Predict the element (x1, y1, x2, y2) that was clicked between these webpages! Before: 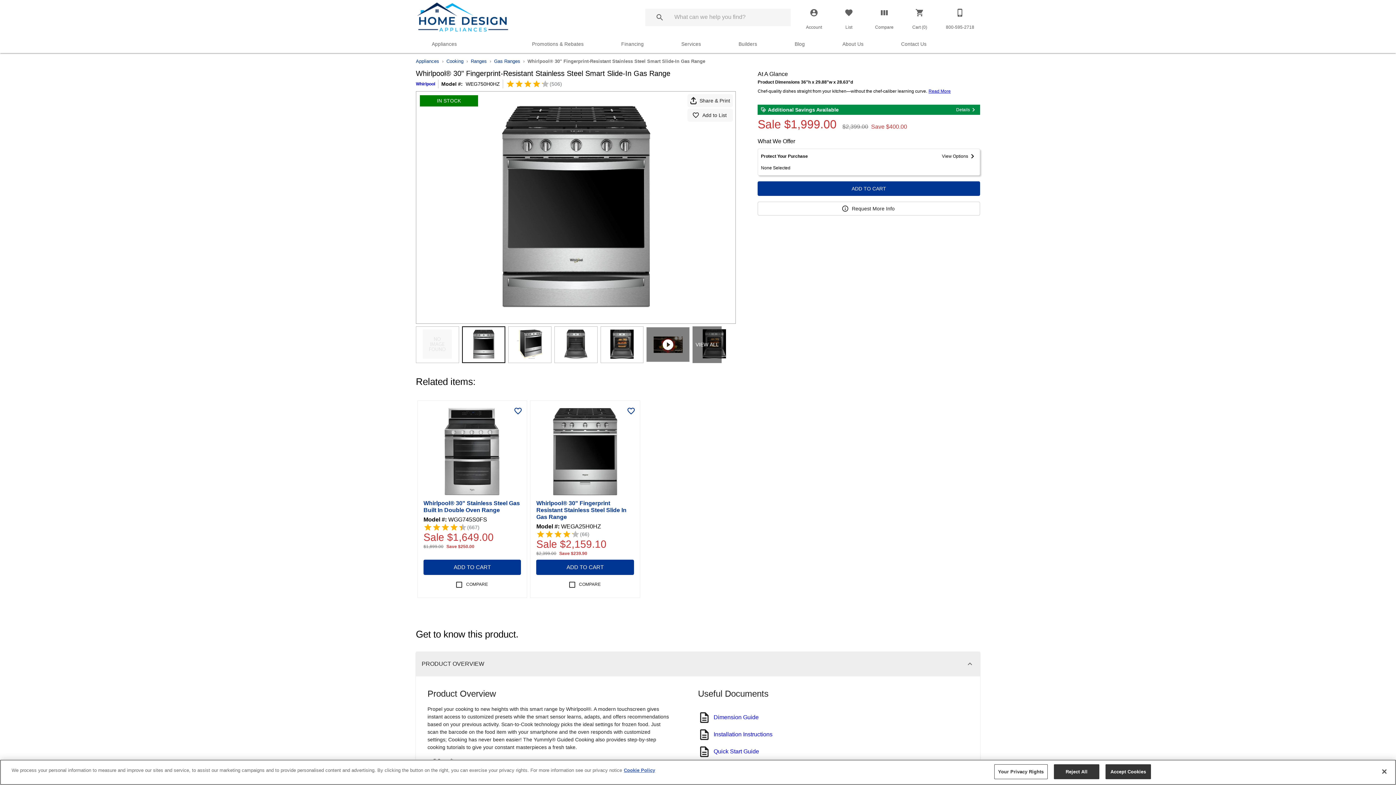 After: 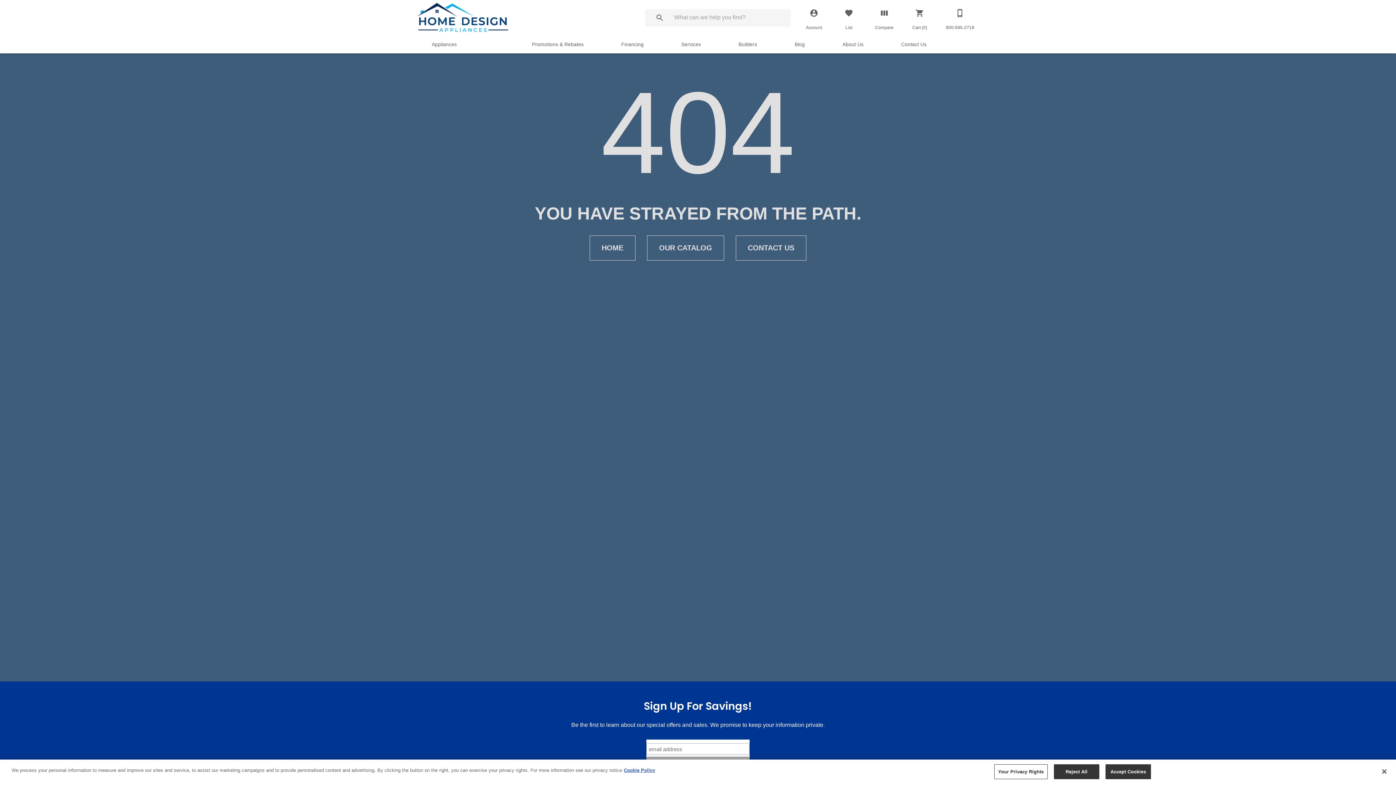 Action: bbox: (416, 1, 509, 32) label: To home page